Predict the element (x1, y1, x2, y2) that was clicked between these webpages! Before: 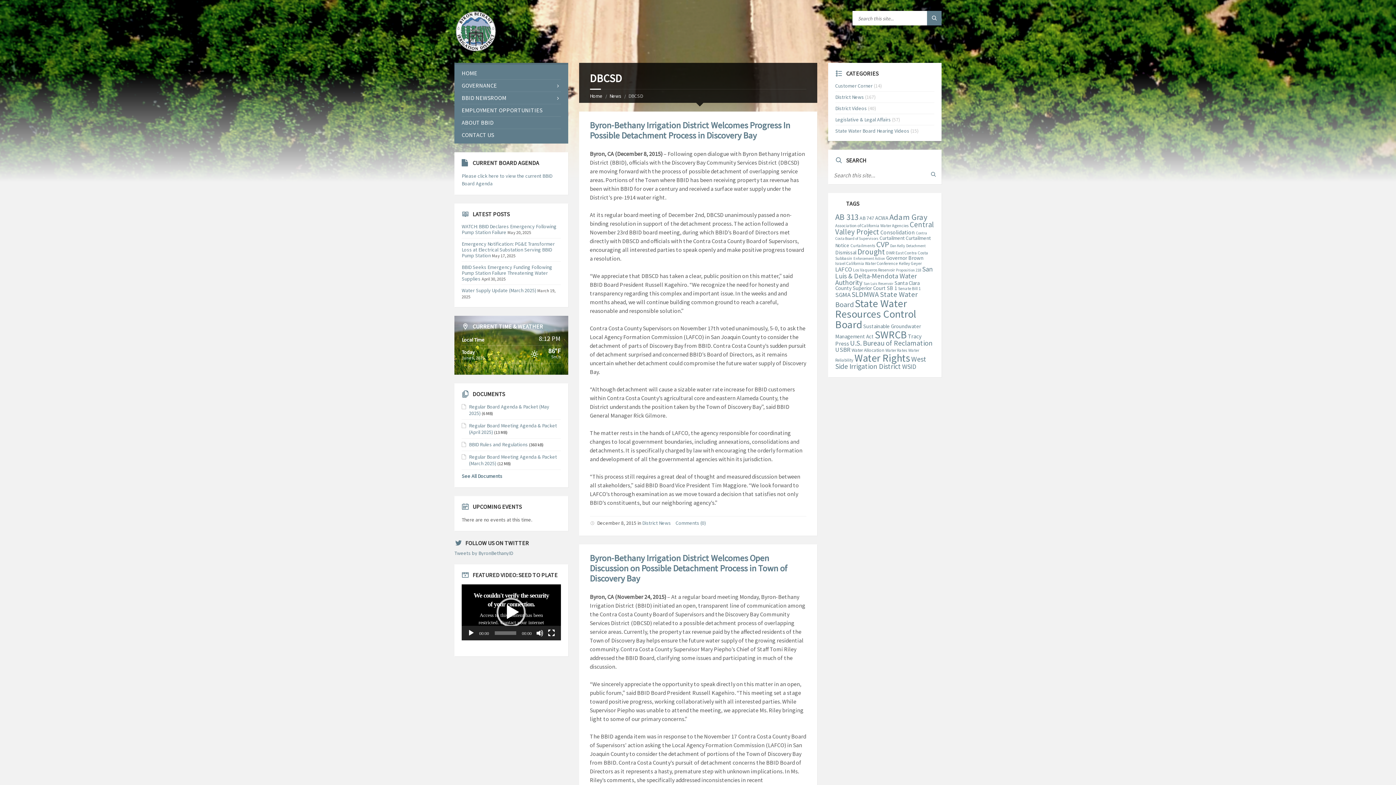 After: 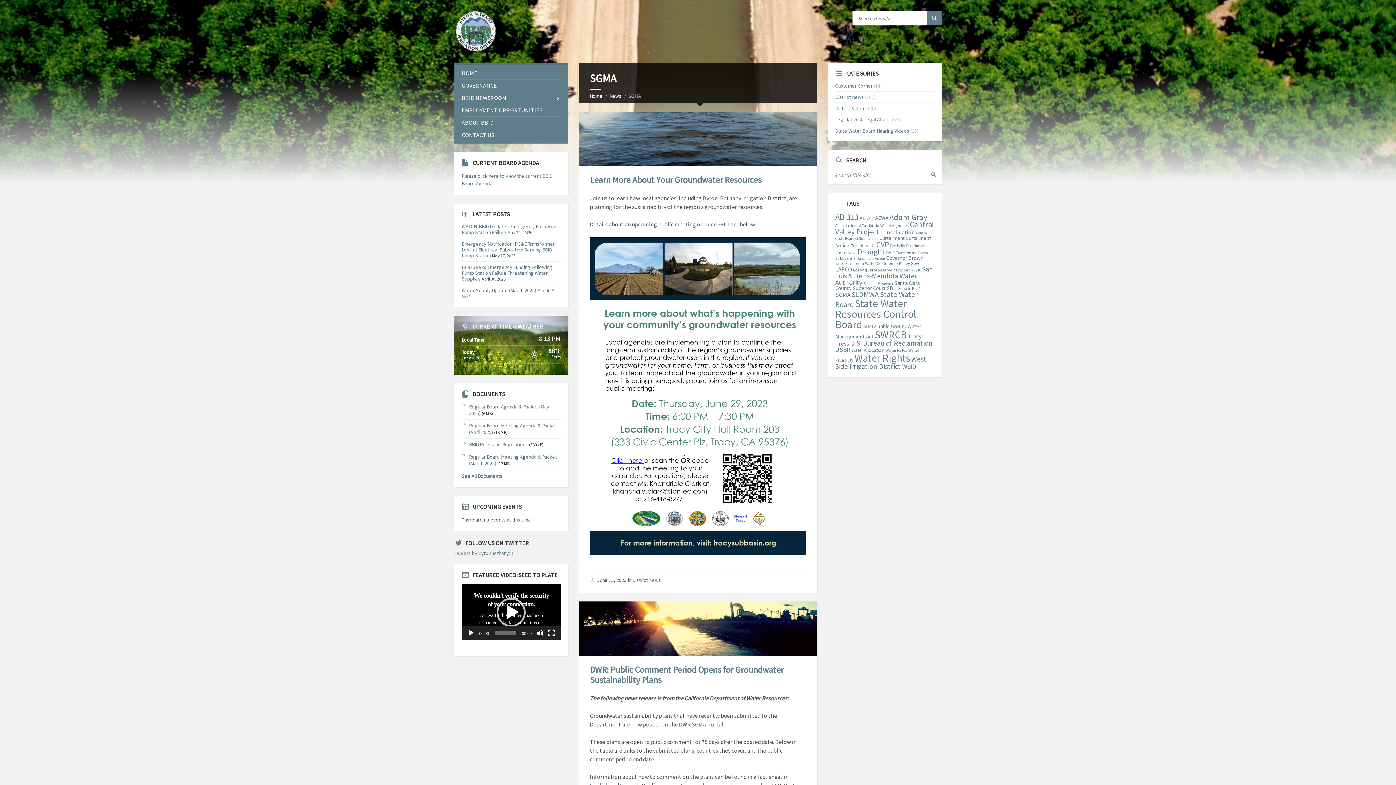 Action: label: SGMA (11 items) bbox: (835, 291, 850, 299)